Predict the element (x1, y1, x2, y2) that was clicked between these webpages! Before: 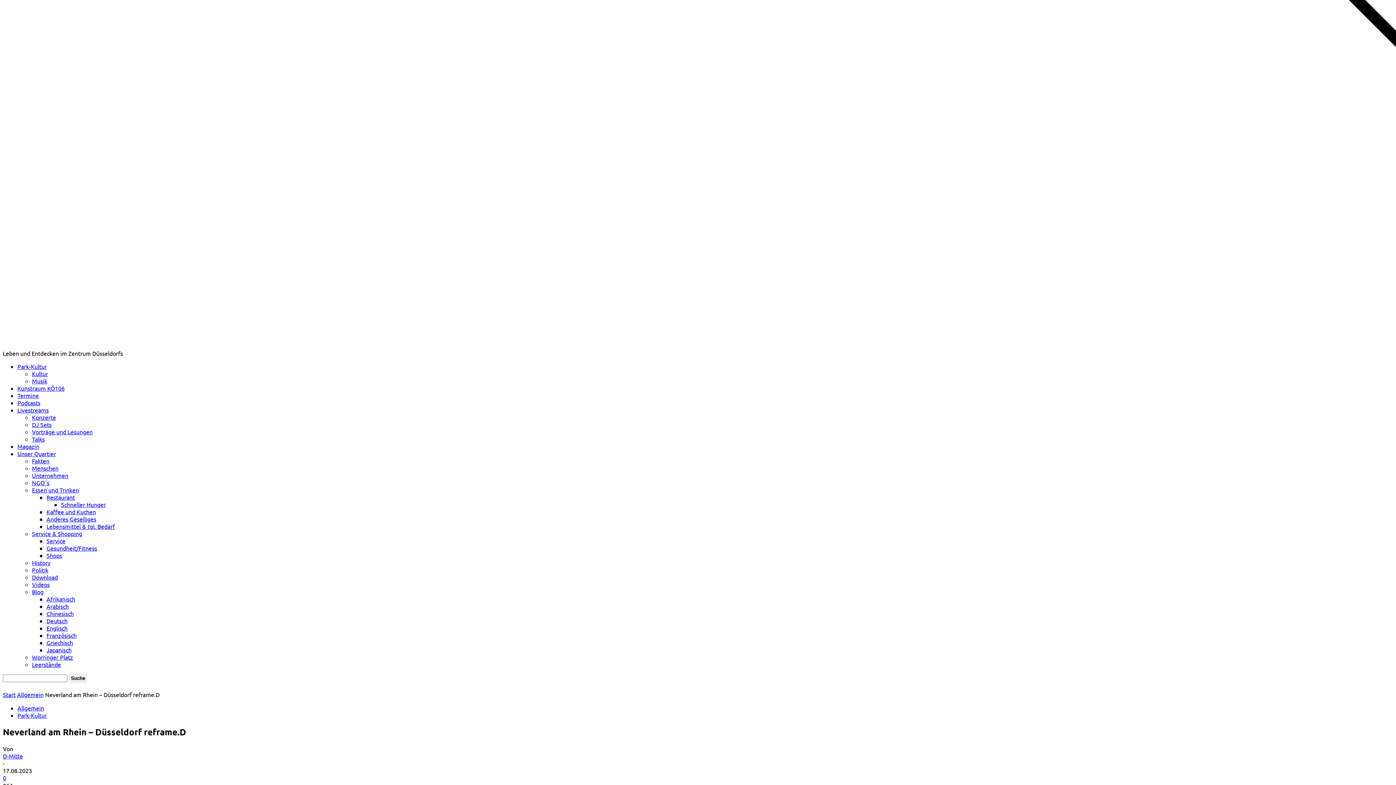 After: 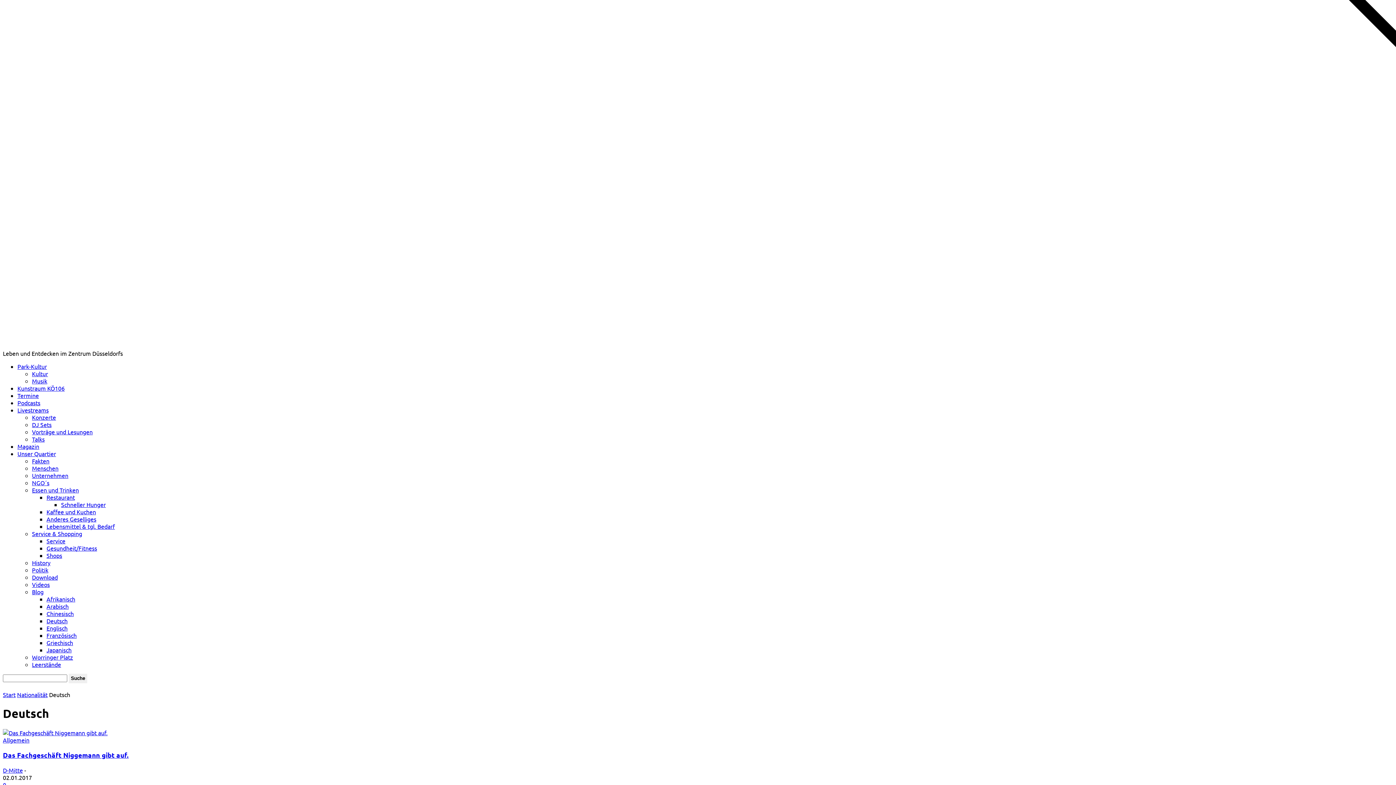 Action: bbox: (46, 617, 67, 624) label: Deutsch